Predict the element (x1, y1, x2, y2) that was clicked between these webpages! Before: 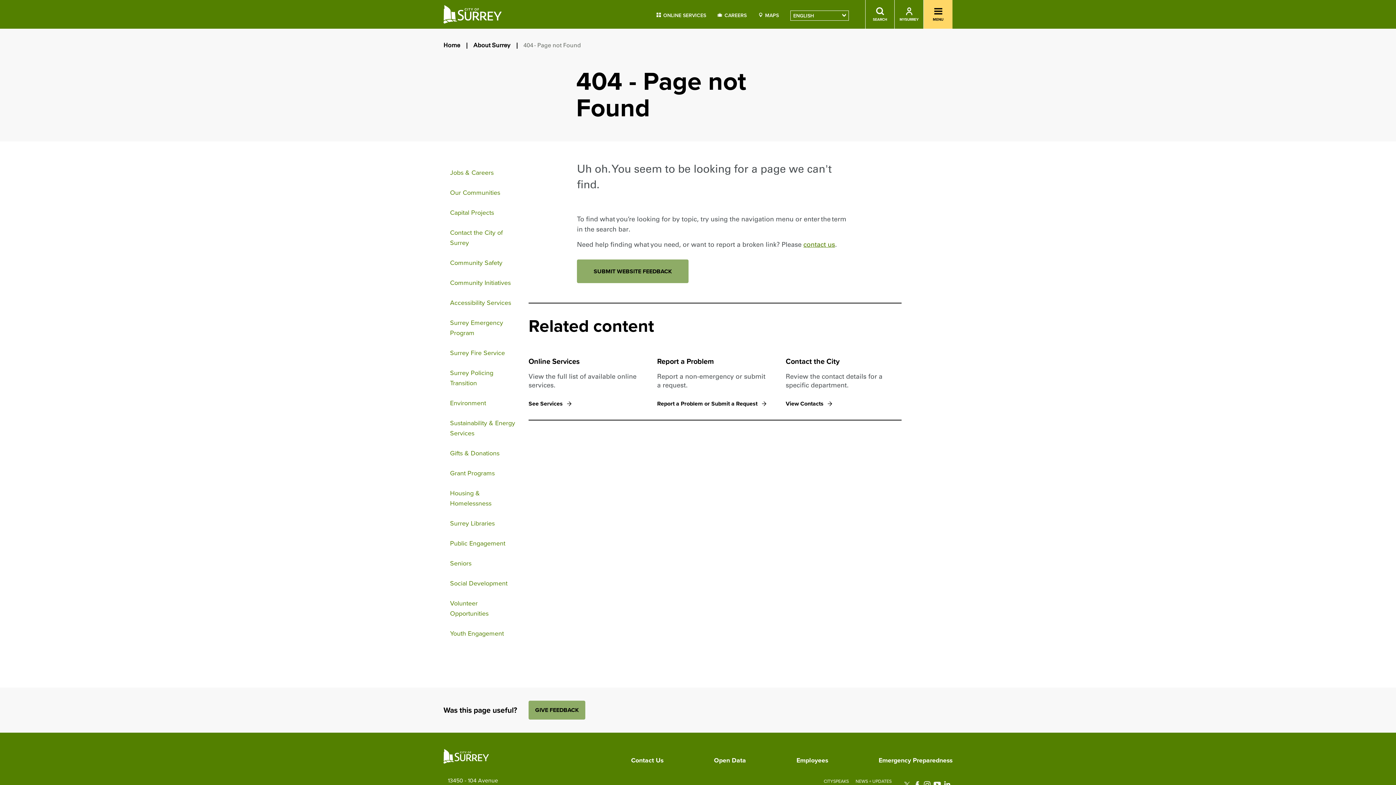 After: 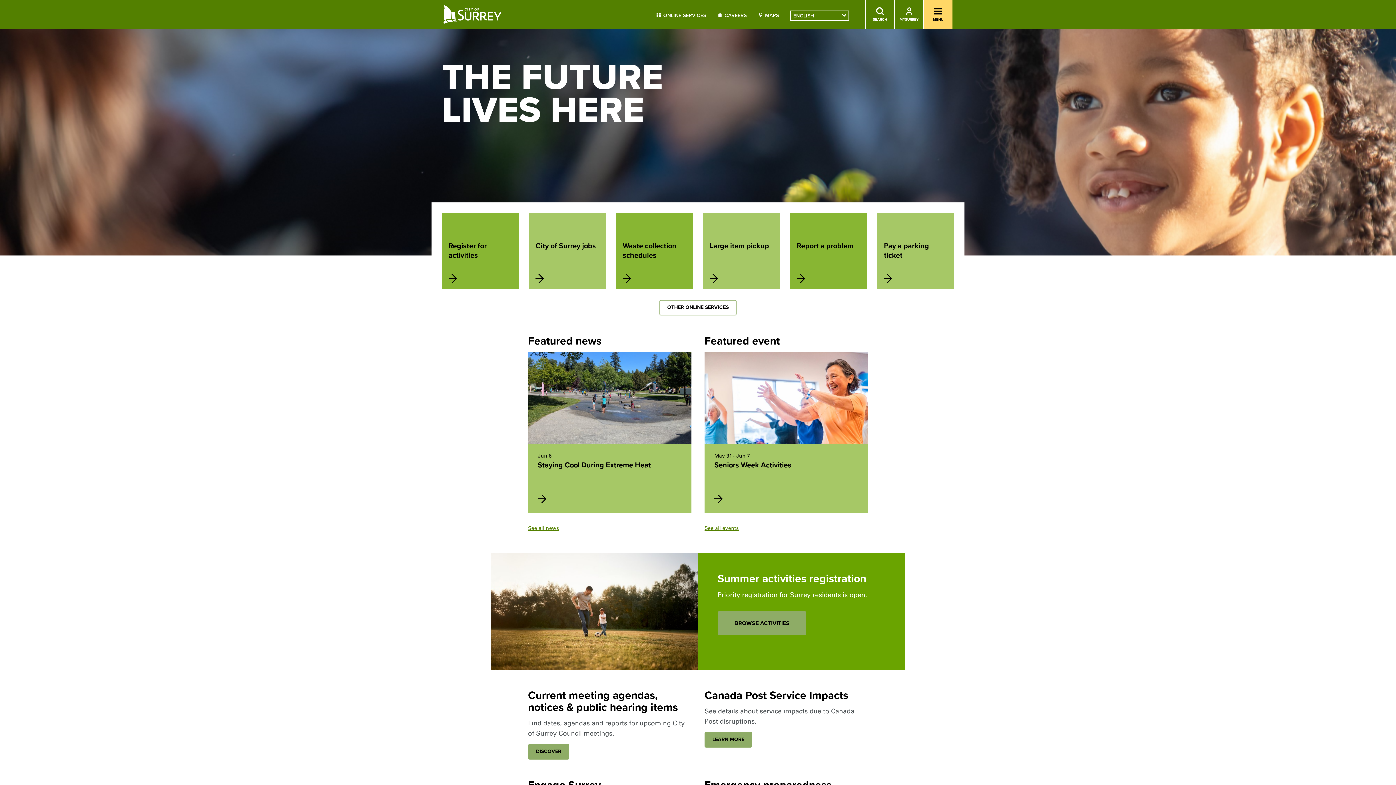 Action: label: City of Surrey bbox: (443, 4, 501, 24)